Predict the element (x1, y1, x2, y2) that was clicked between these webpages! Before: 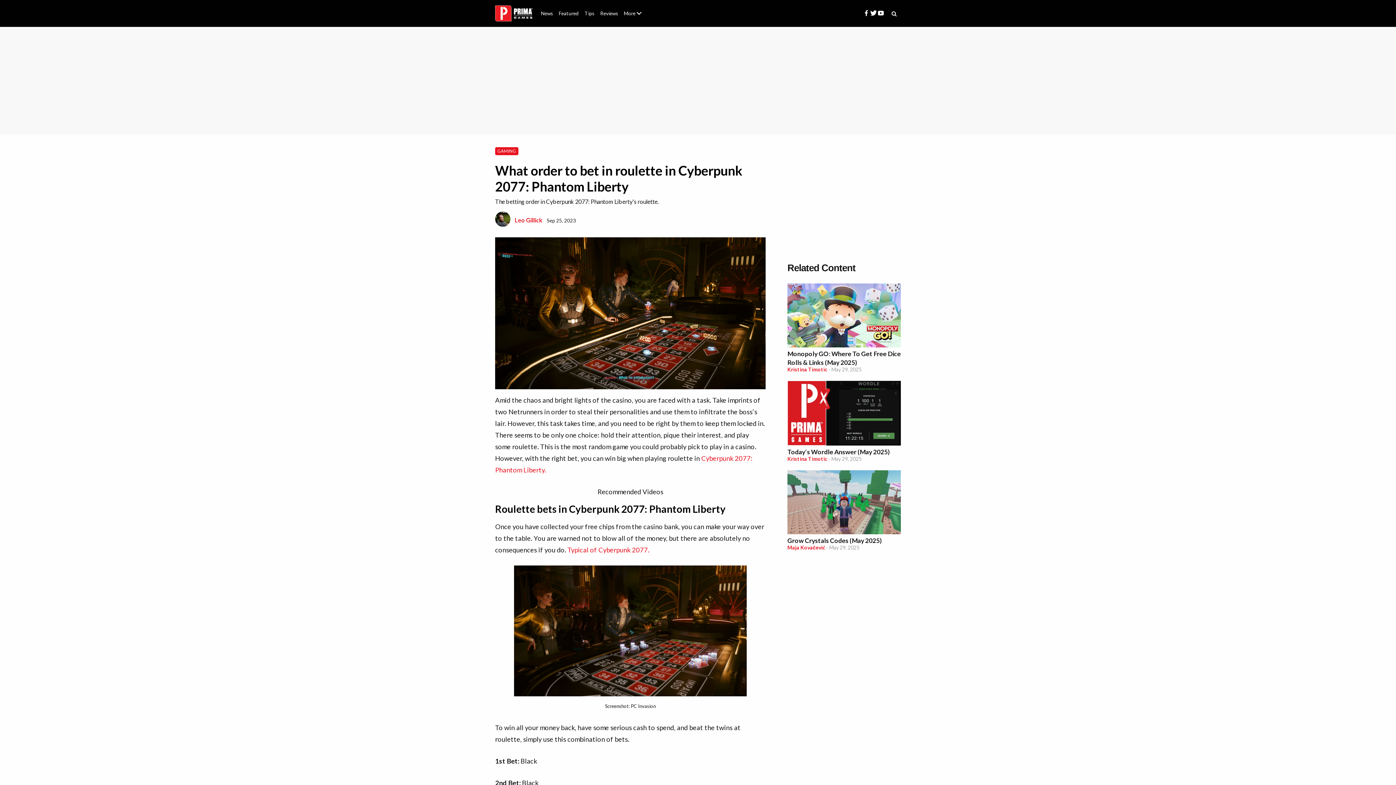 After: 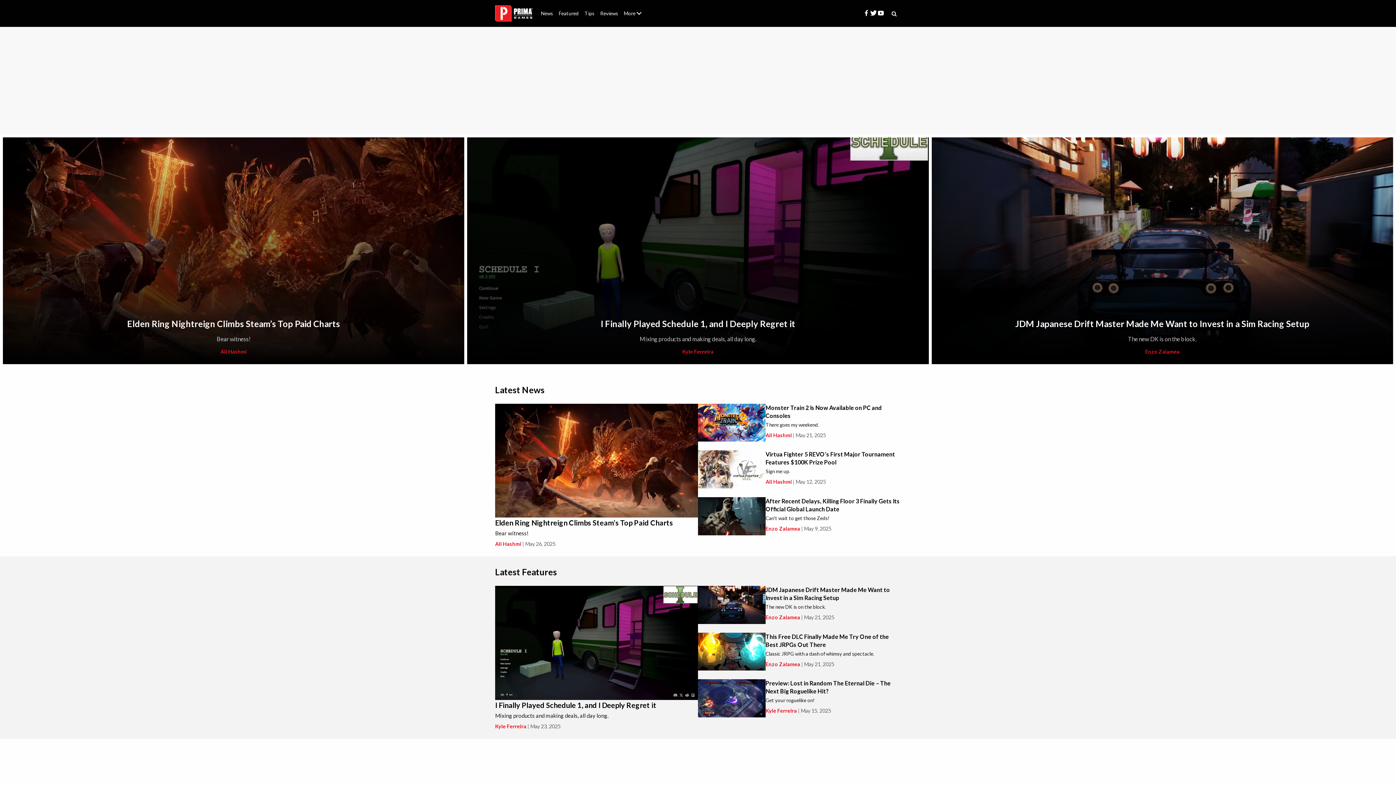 Action: bbox: (495, 5, 532, 21)